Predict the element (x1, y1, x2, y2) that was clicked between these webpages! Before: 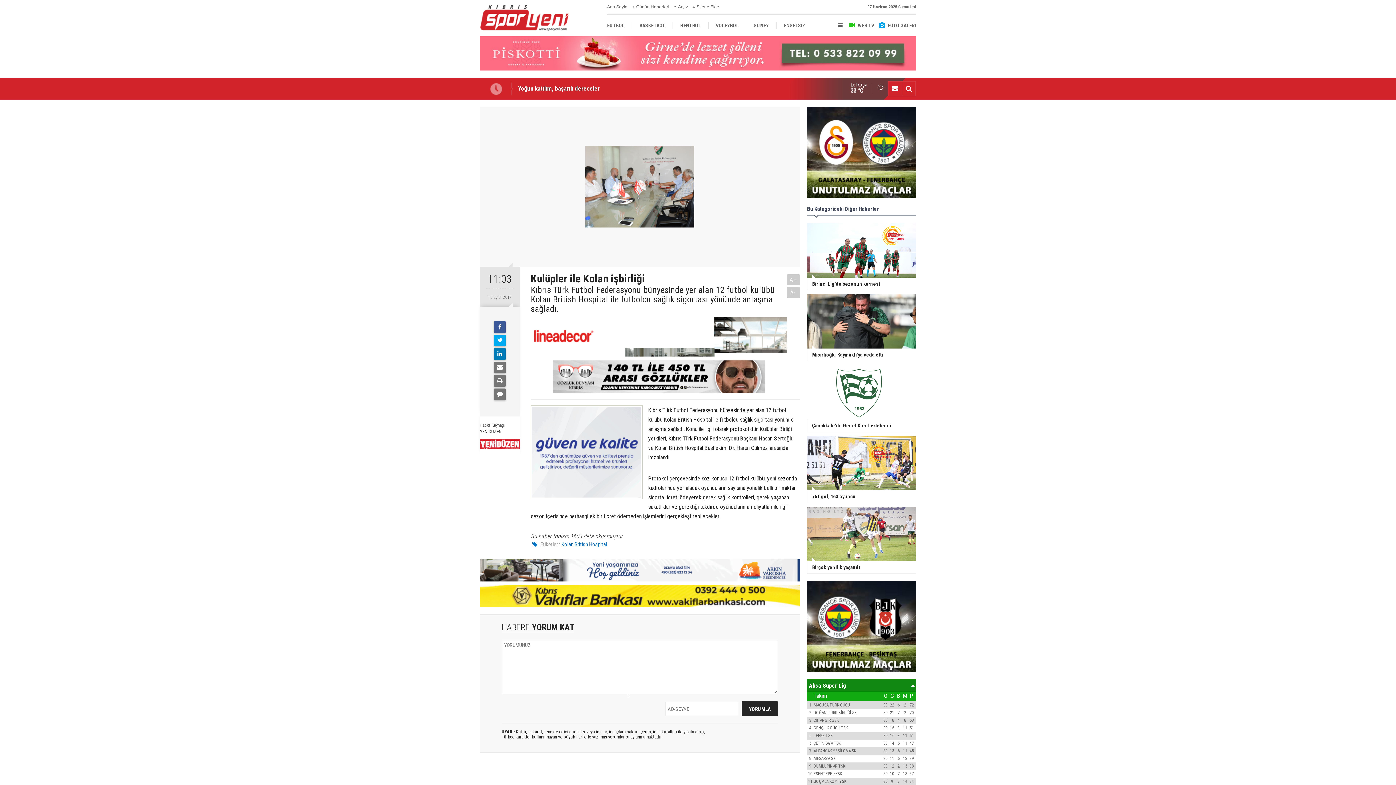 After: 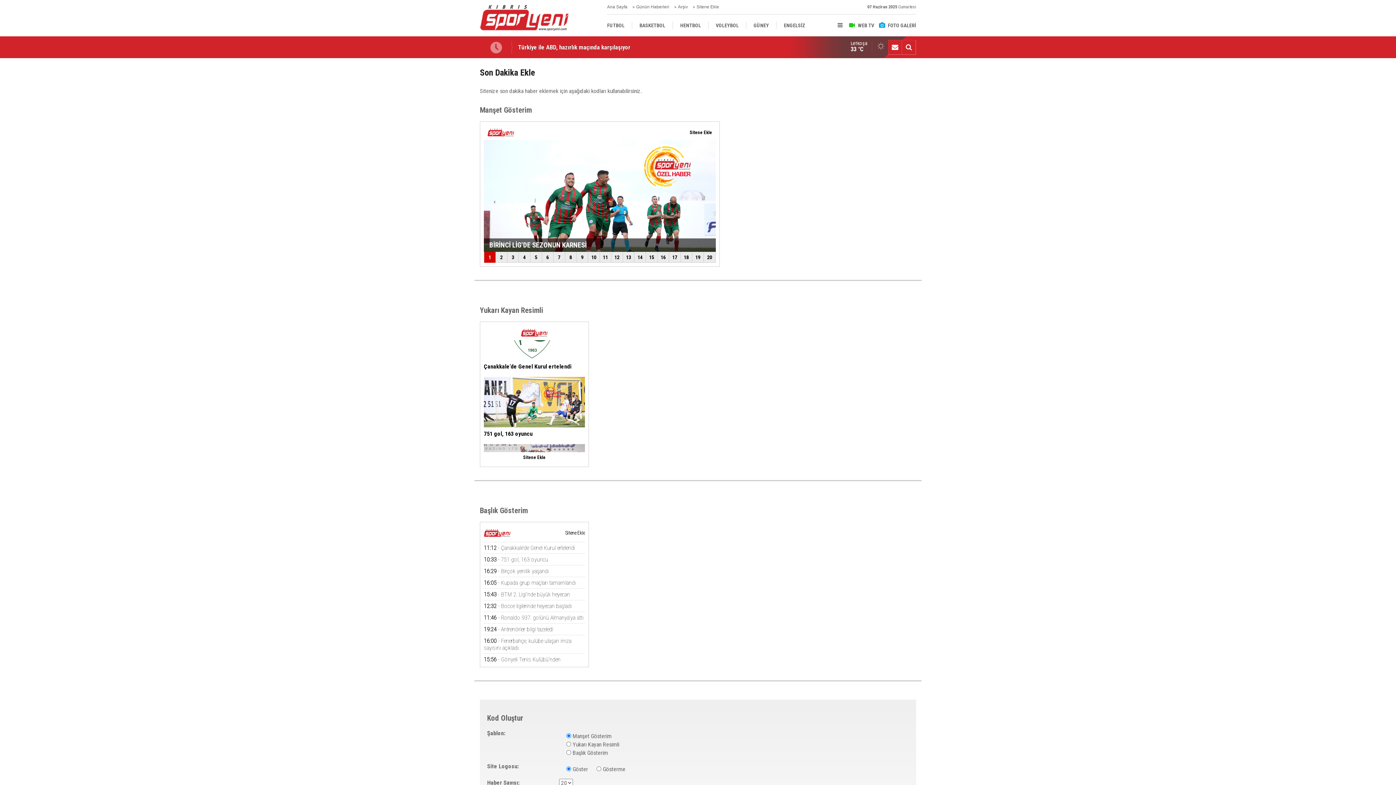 Action: bbox: (696, 0, 719, 14) label: Sitene Ekle